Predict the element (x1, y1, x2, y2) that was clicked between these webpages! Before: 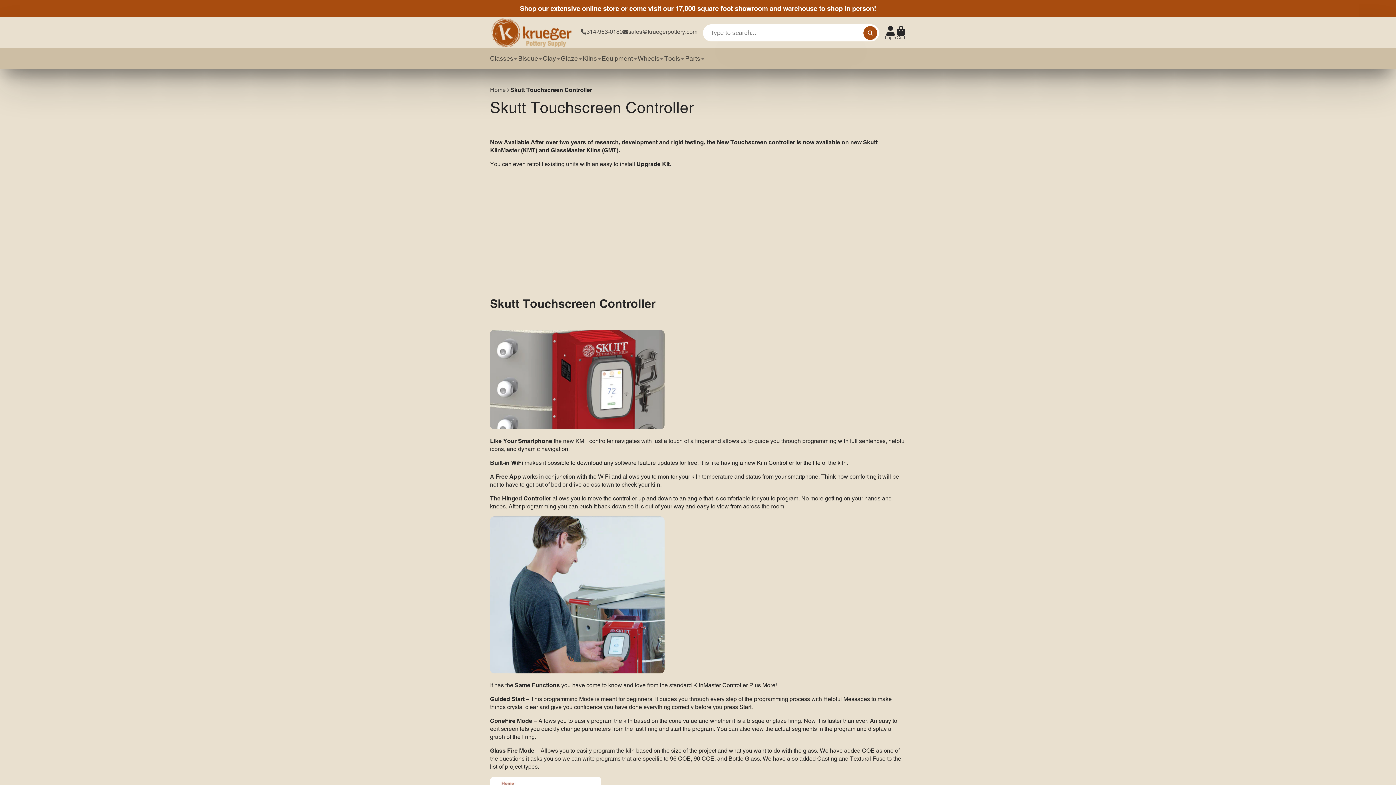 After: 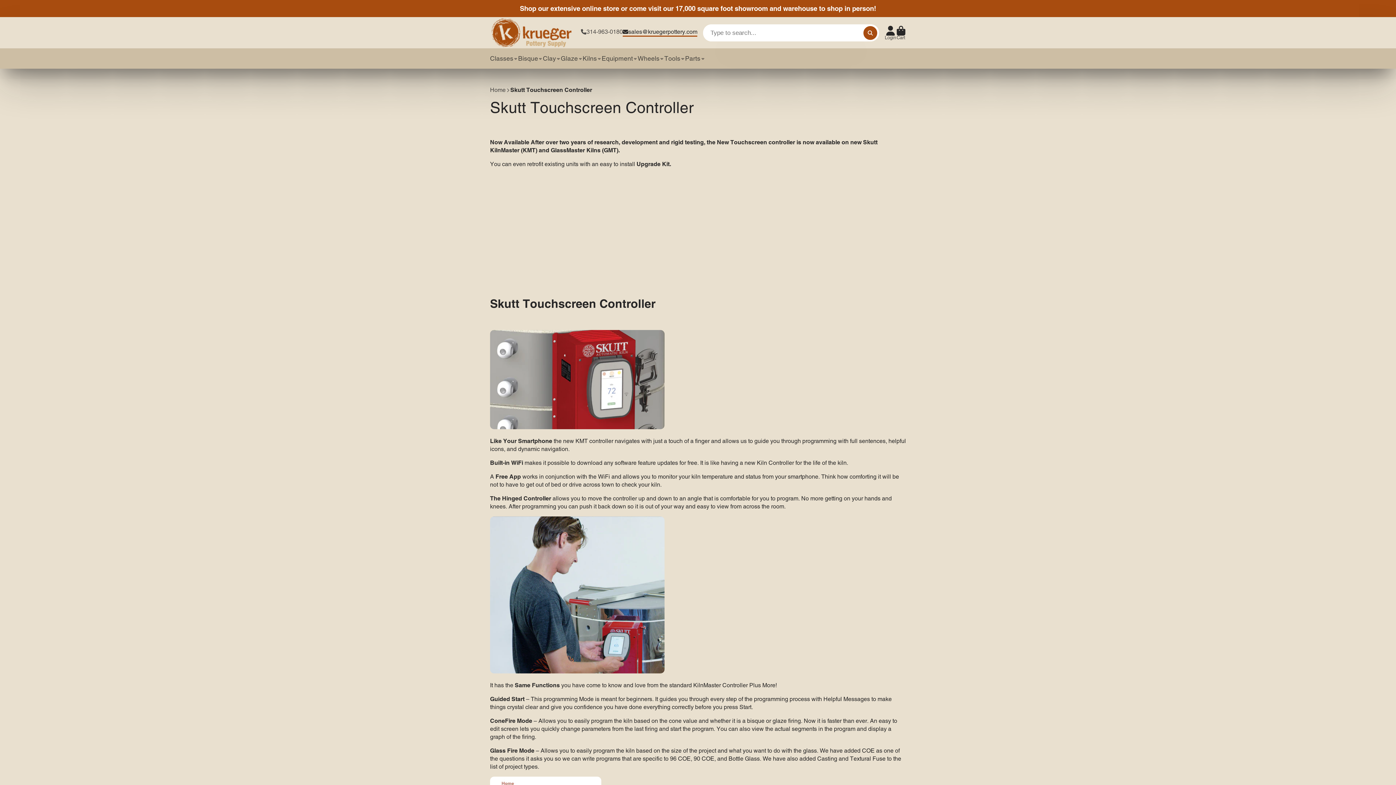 Action: label: sales@kruegerpottery.com bbox: (622, 27, 697, 37)